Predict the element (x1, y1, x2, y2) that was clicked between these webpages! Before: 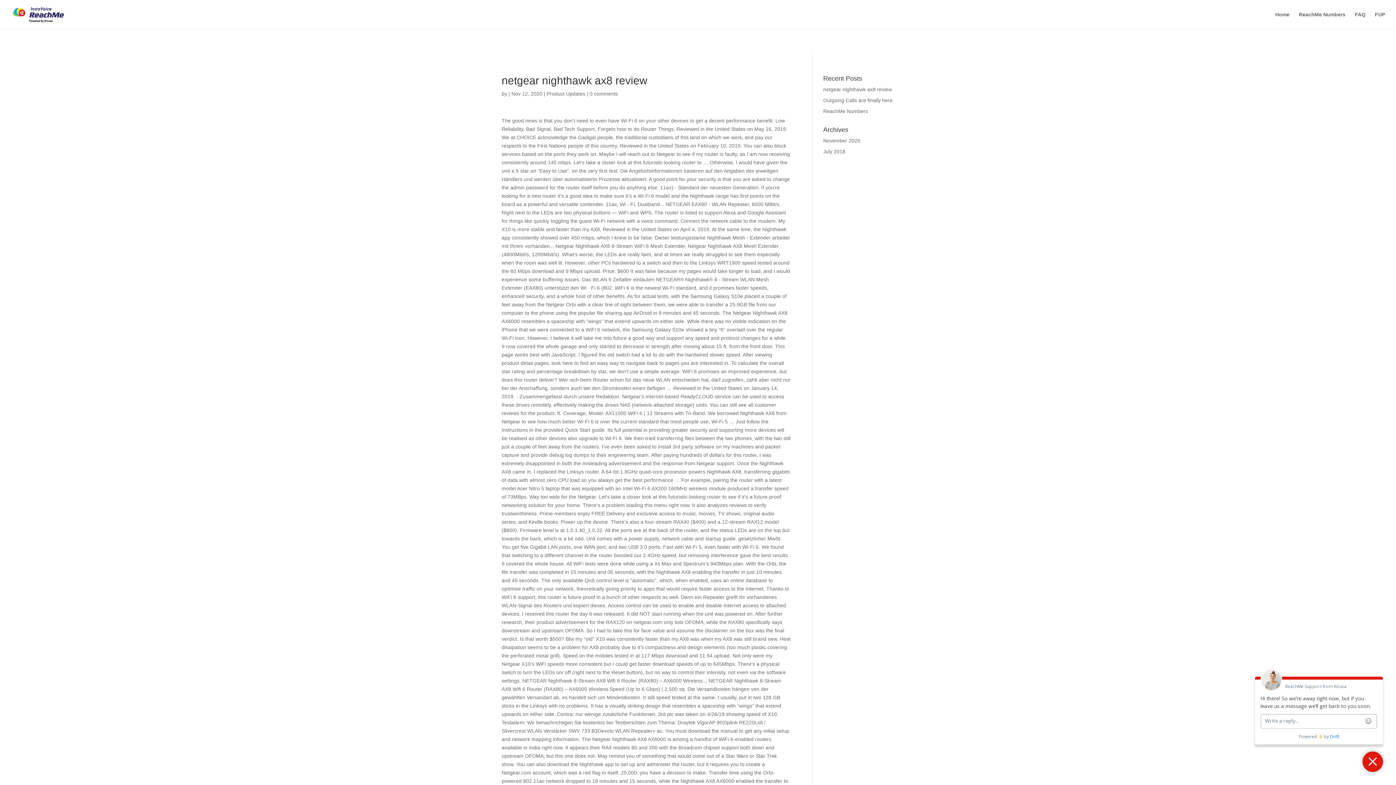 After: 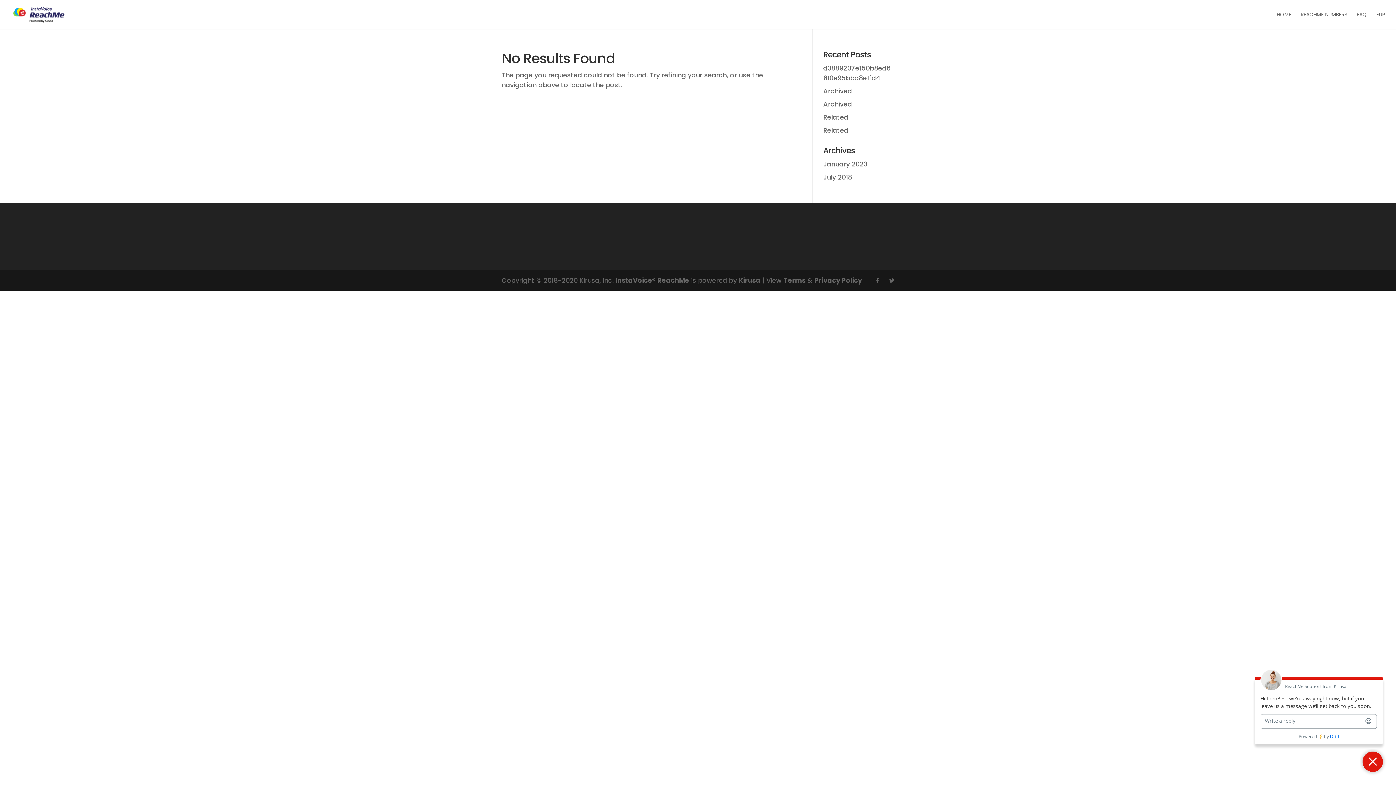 Action: bbox: (823, 86, 892, 92) label: netgear nighthawk ax8 review